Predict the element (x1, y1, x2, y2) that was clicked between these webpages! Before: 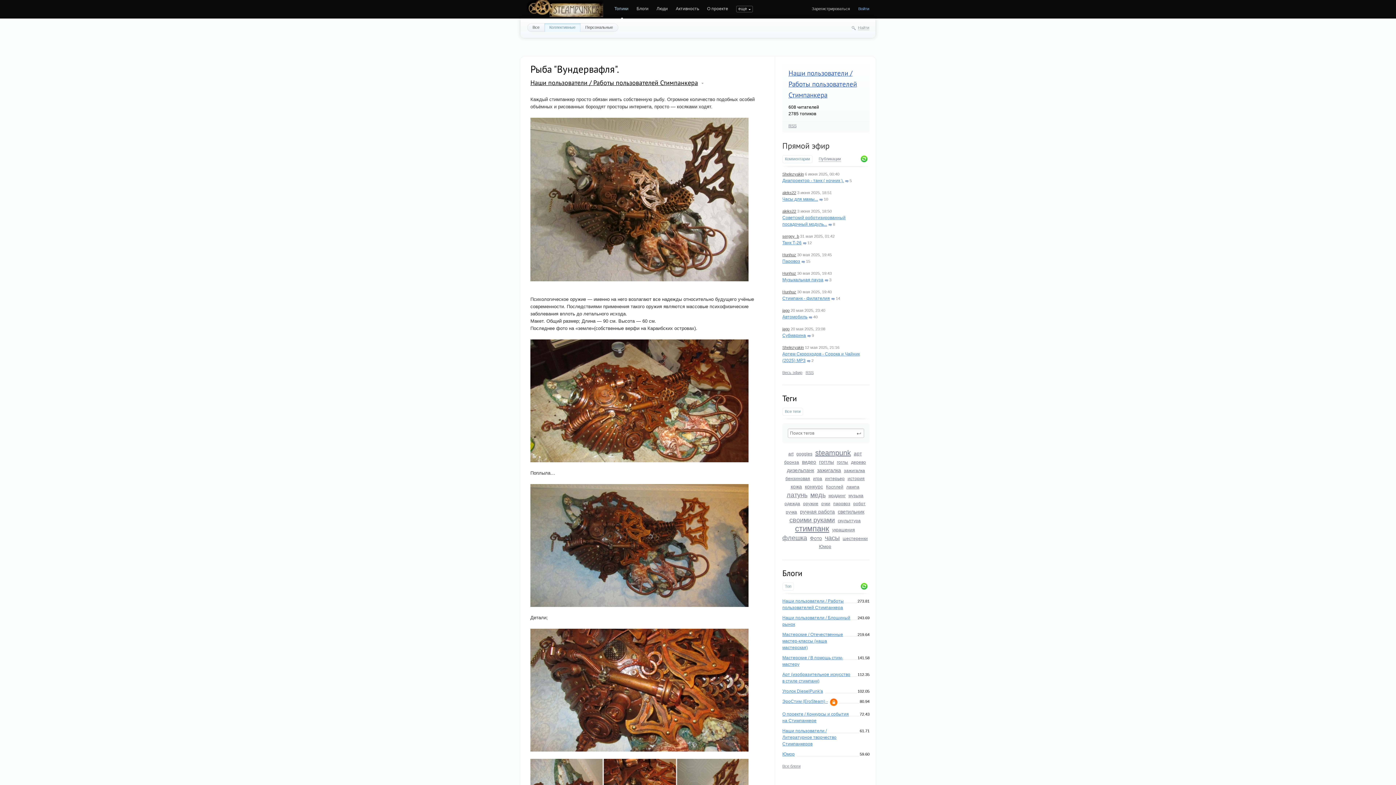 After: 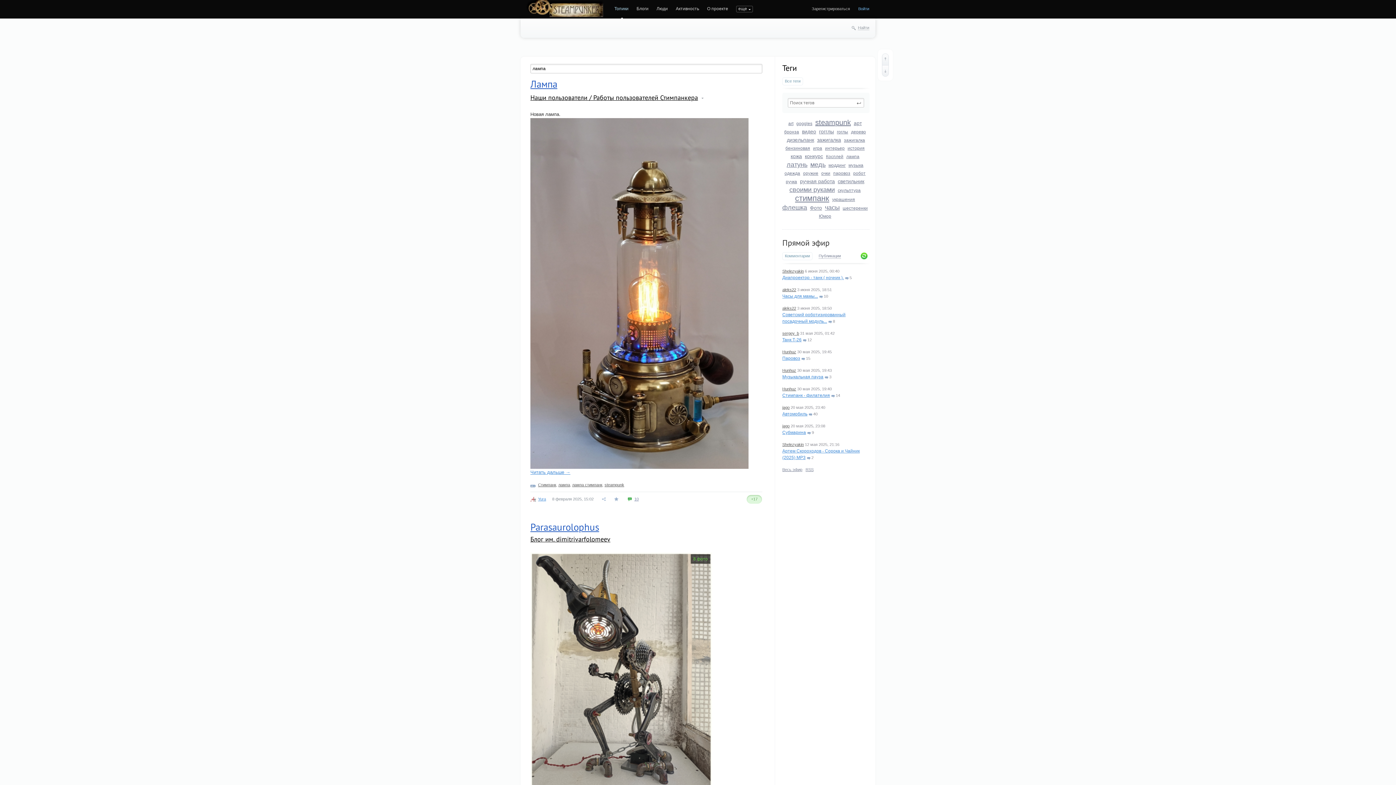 Action: bbox: (846, 484, 859, 489) label: лампа